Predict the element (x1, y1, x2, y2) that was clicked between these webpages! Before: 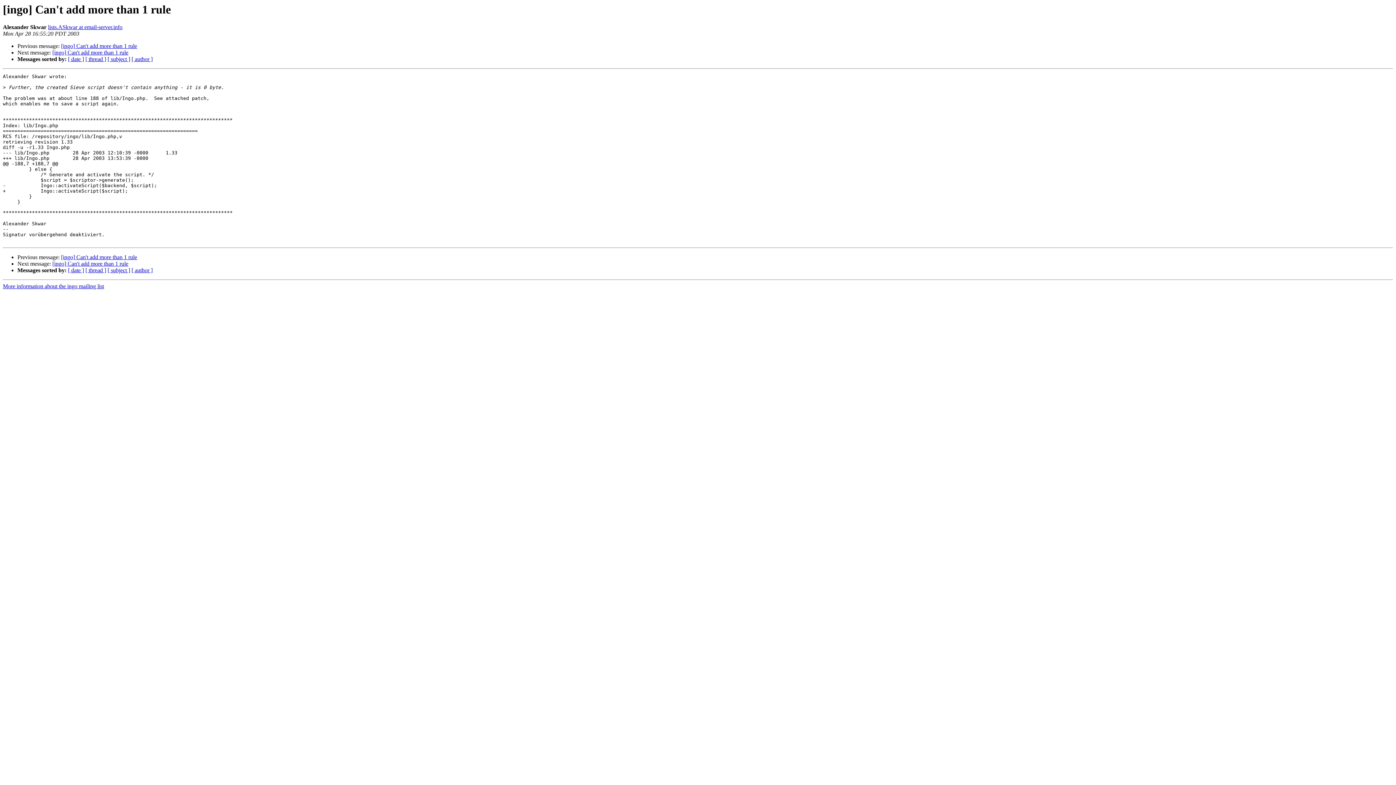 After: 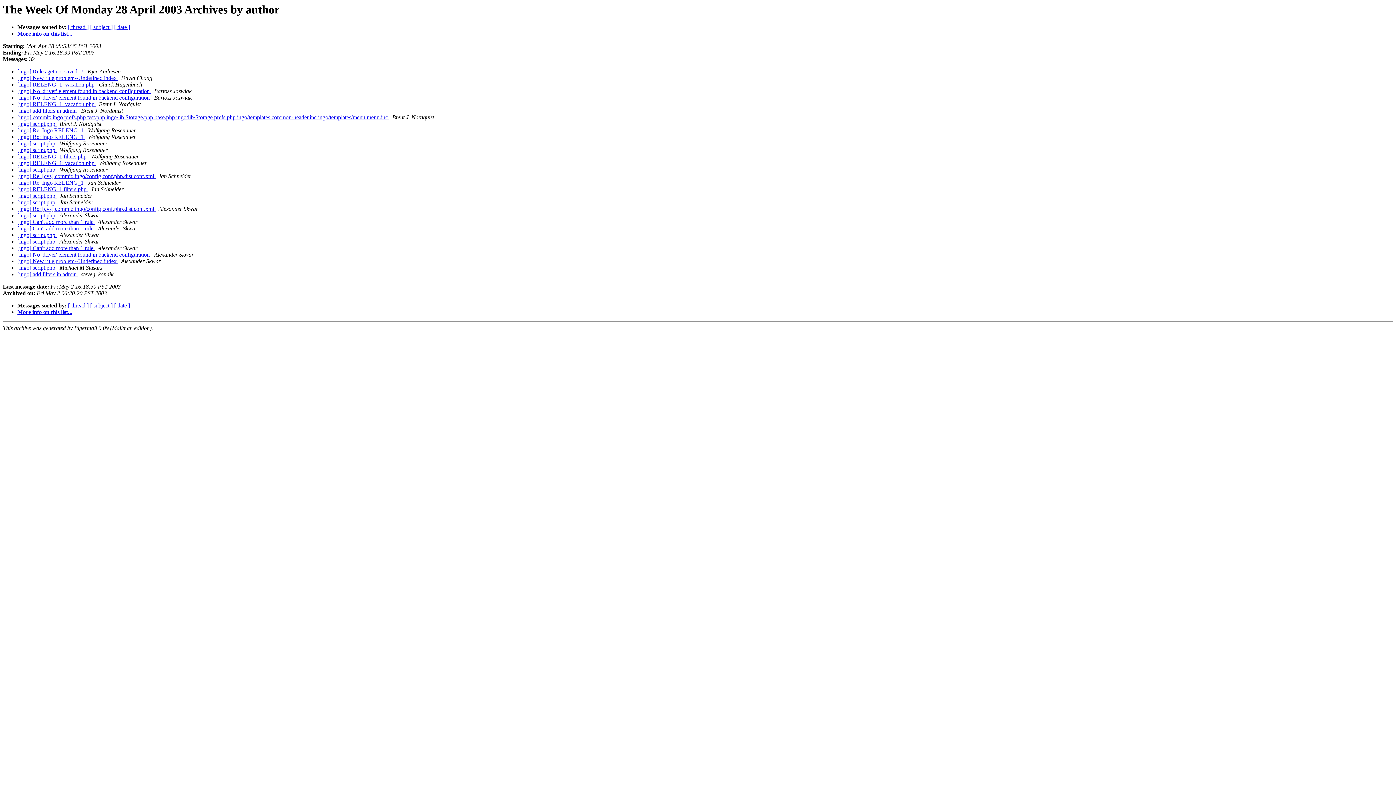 Action: label: [ author ] bbox: (131, 56, 152, 62)